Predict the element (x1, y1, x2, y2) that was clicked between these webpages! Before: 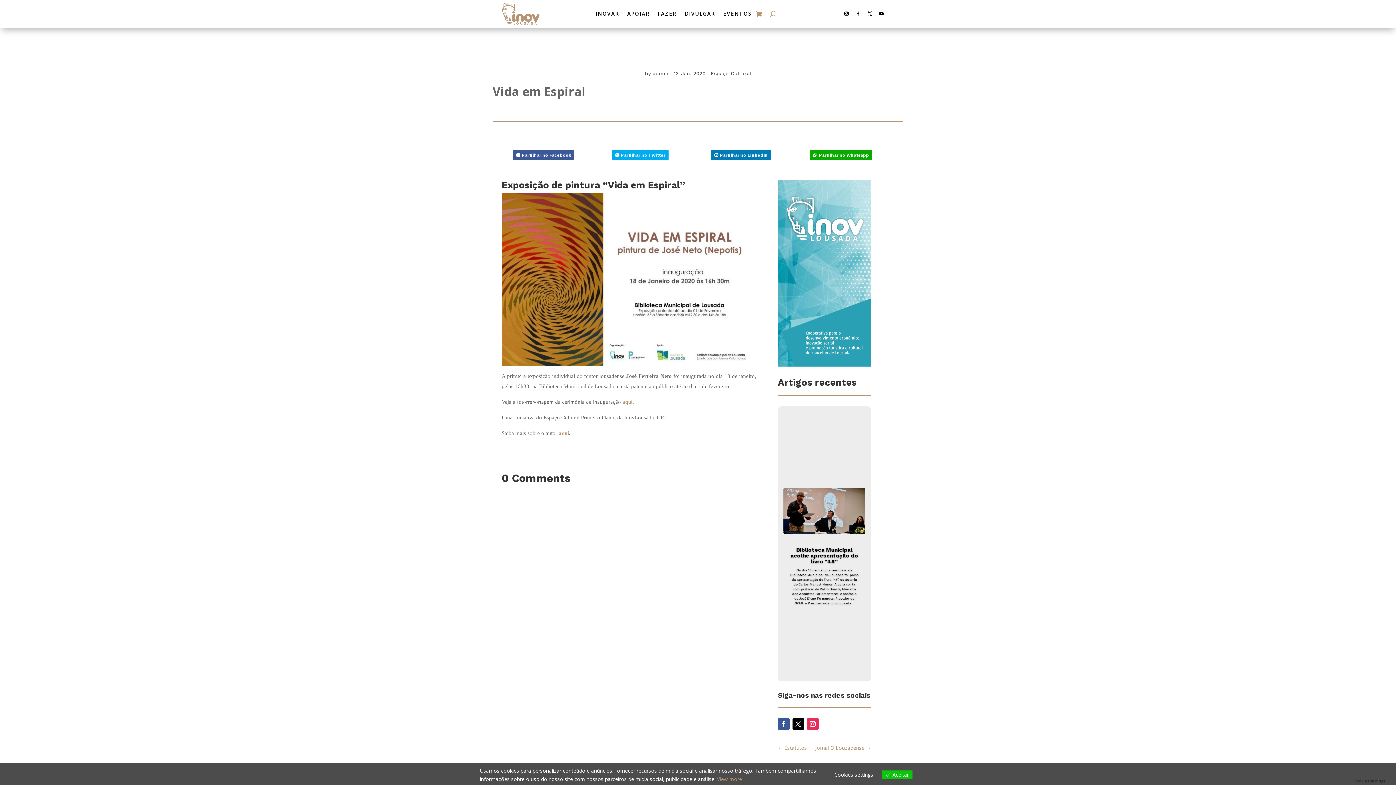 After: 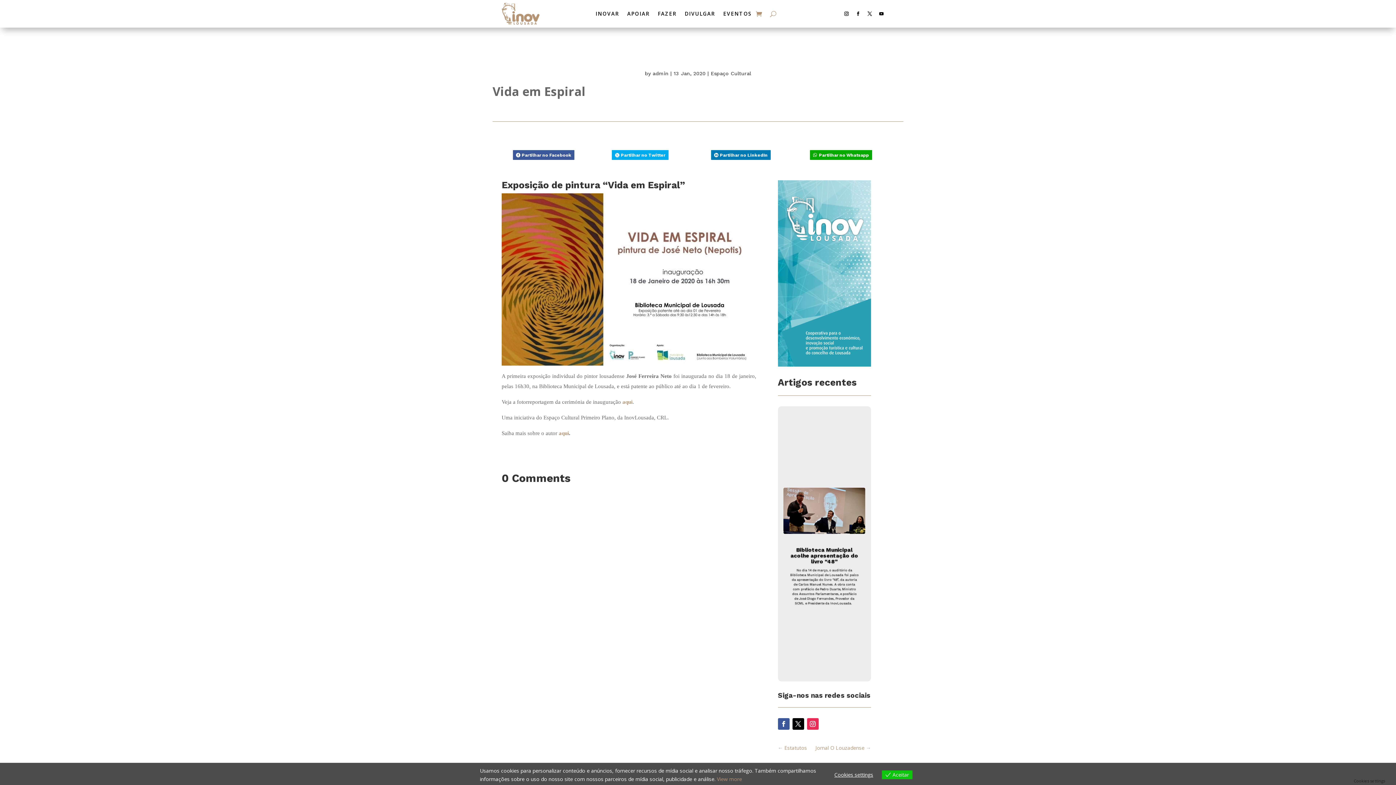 Action: bbox: (865, 9, 874, 18)